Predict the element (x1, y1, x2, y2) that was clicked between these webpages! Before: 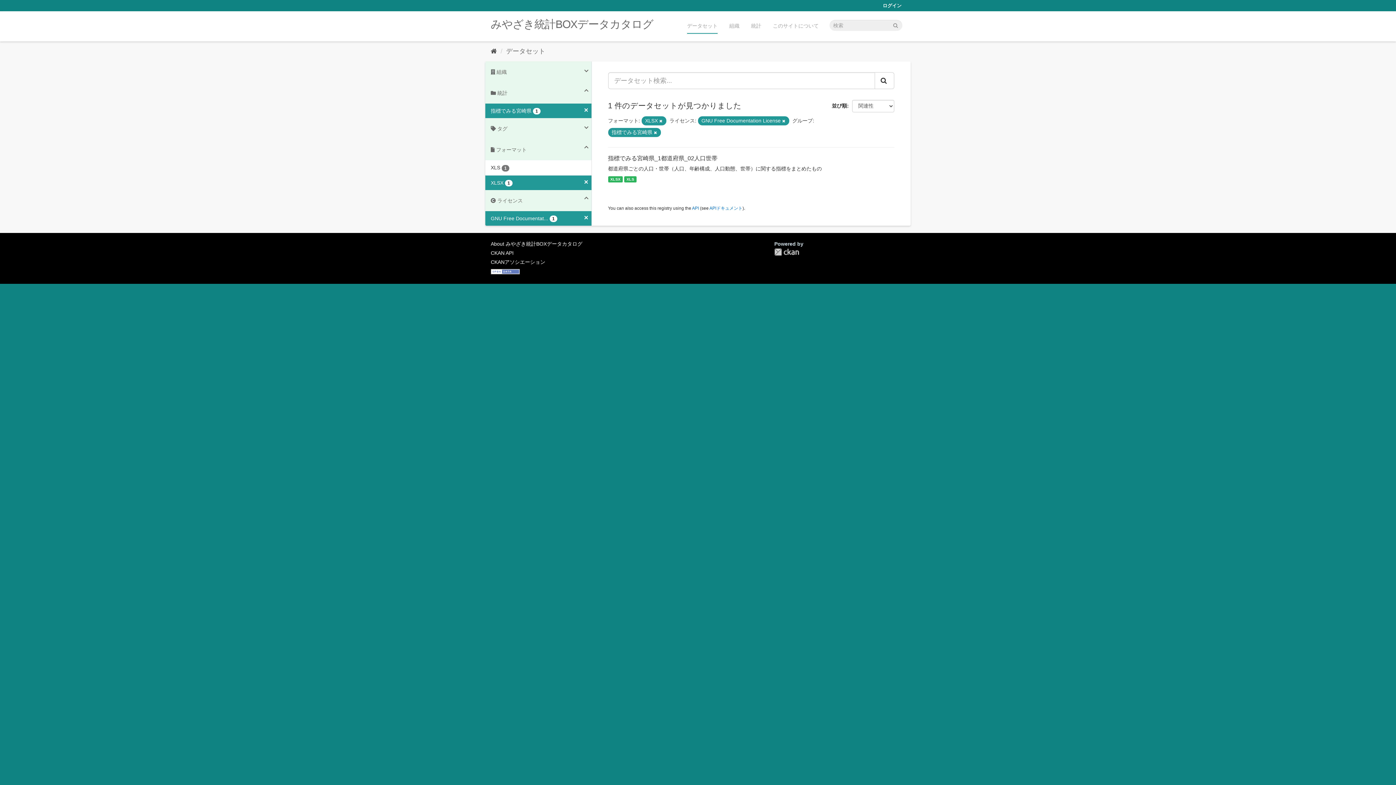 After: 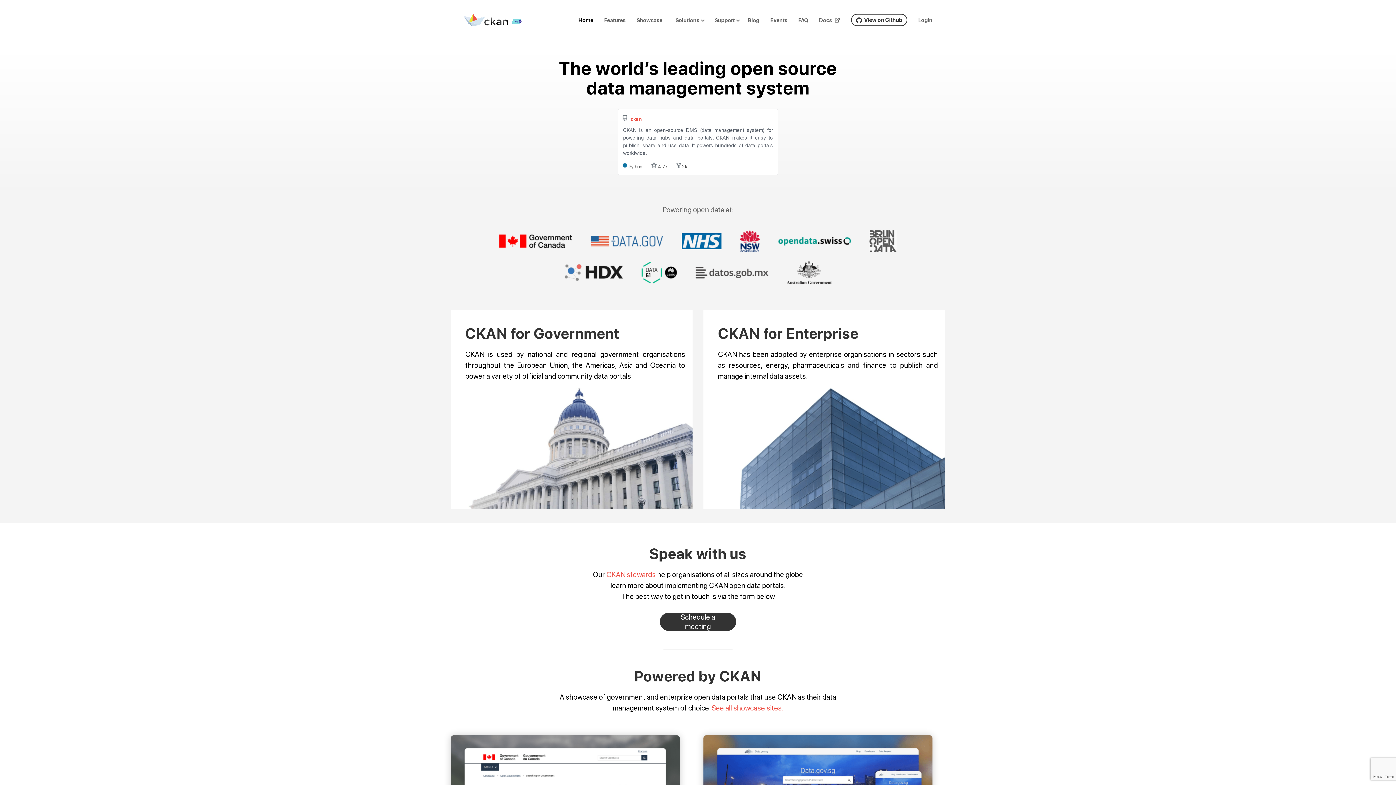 Action: label: CKAN bbox: (774, 248, 799, 256)